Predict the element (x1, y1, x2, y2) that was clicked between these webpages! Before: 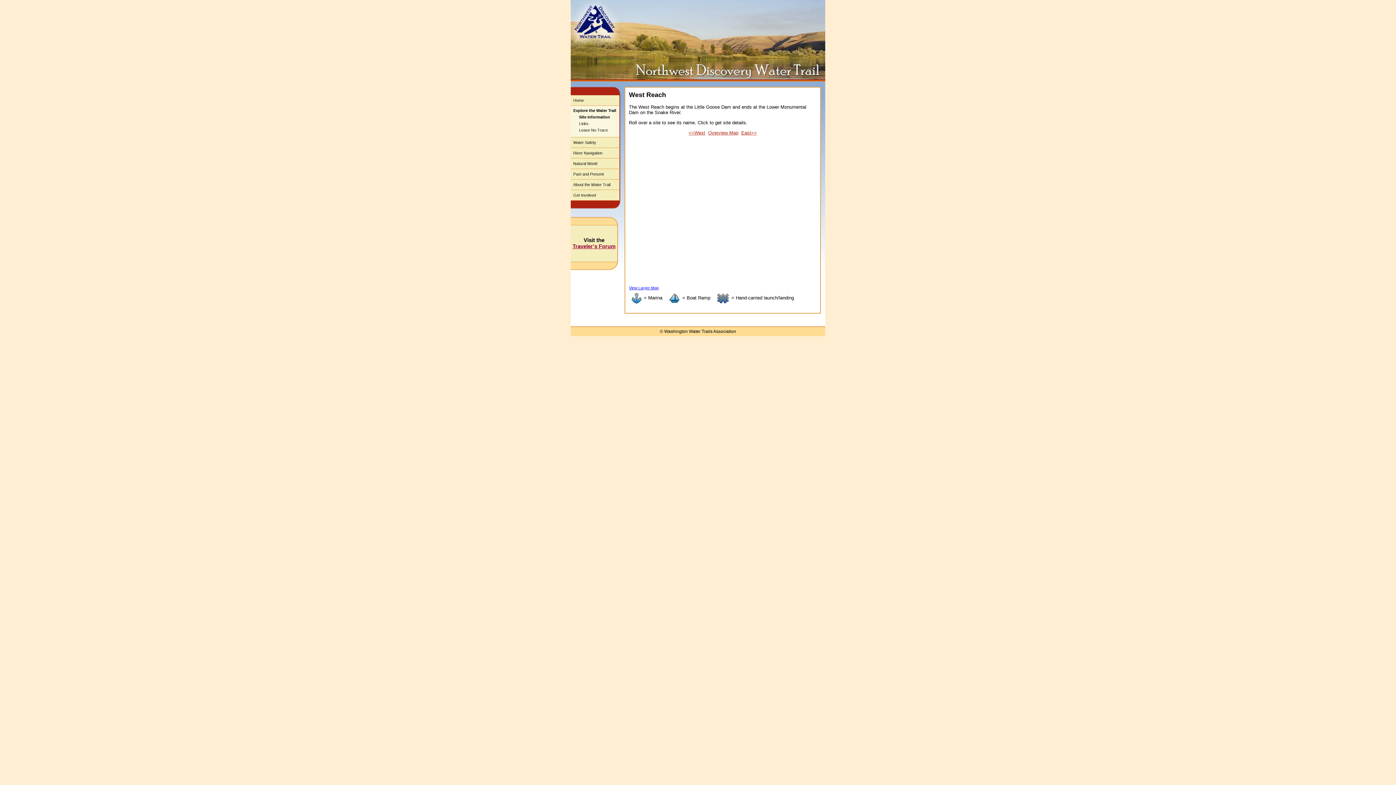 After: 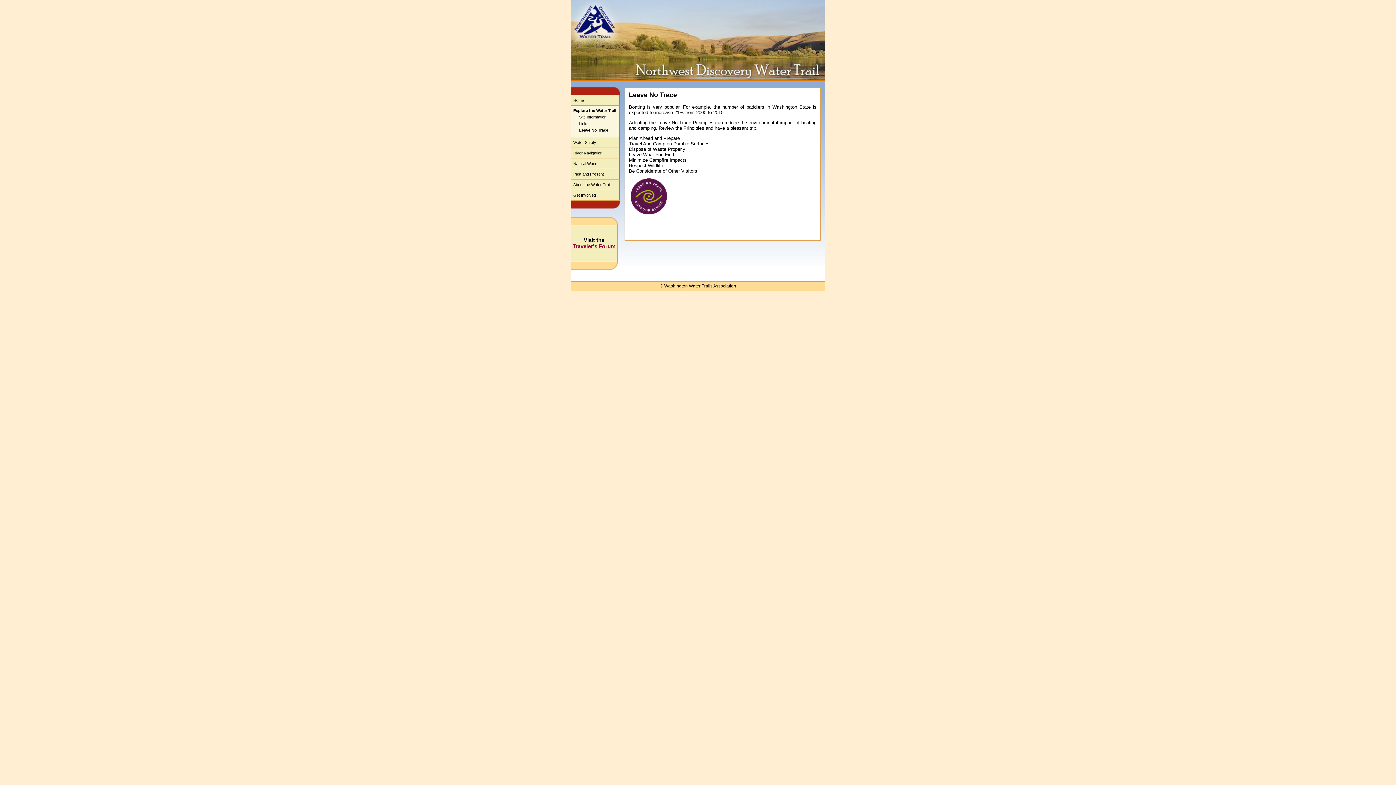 Action: label: Leave No Trace bbox: (576, 127, 608, 133)